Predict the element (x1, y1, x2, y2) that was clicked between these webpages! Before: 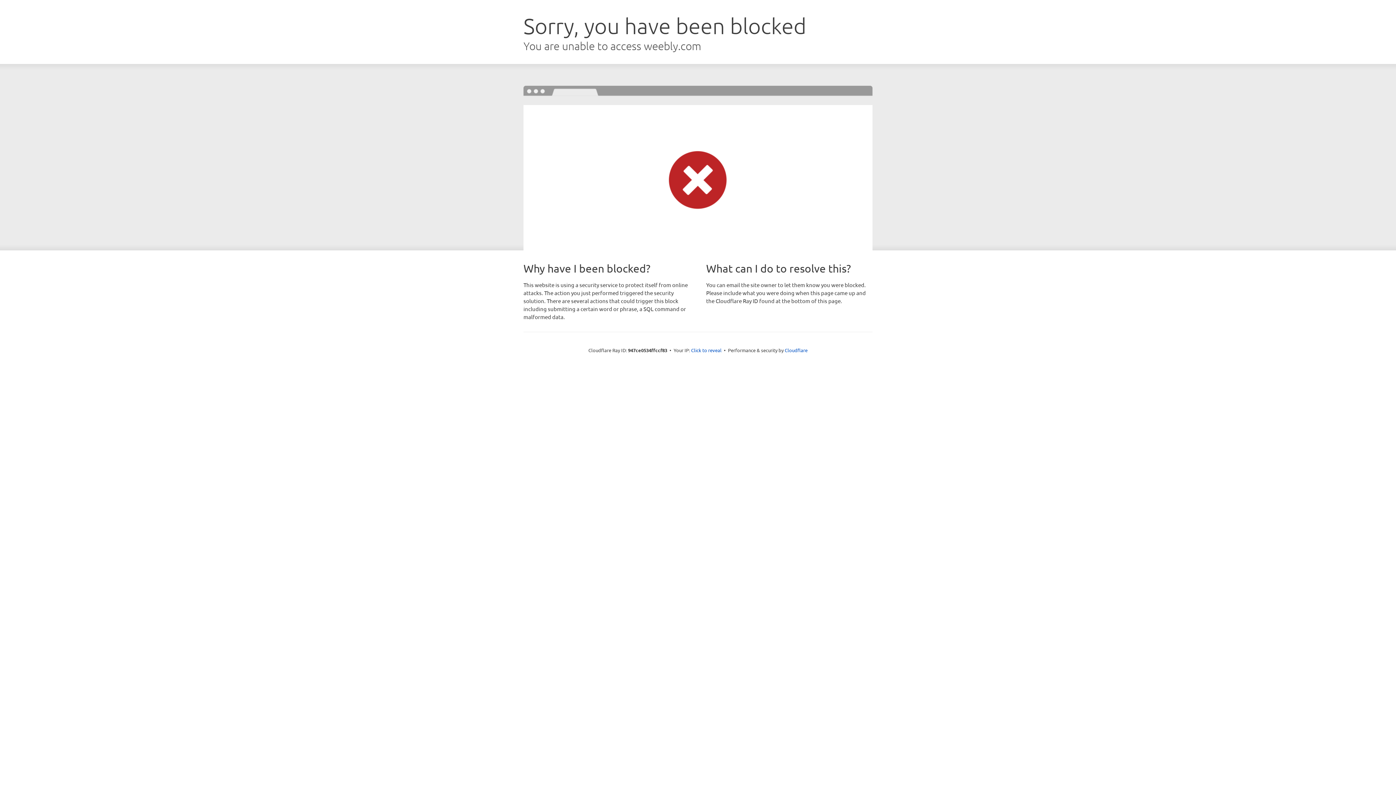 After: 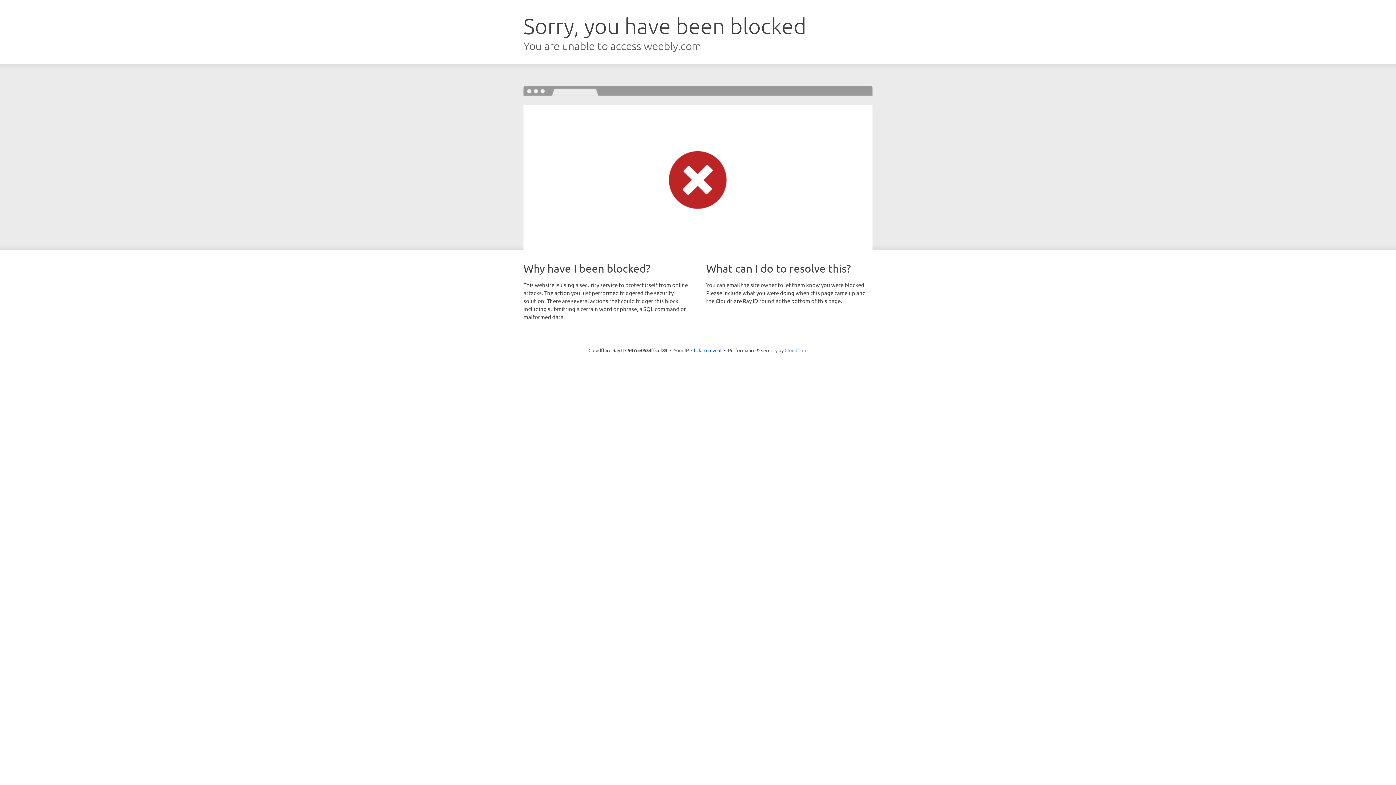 Action: bbox: (784, 347, 807, 353) label: Cloudflare